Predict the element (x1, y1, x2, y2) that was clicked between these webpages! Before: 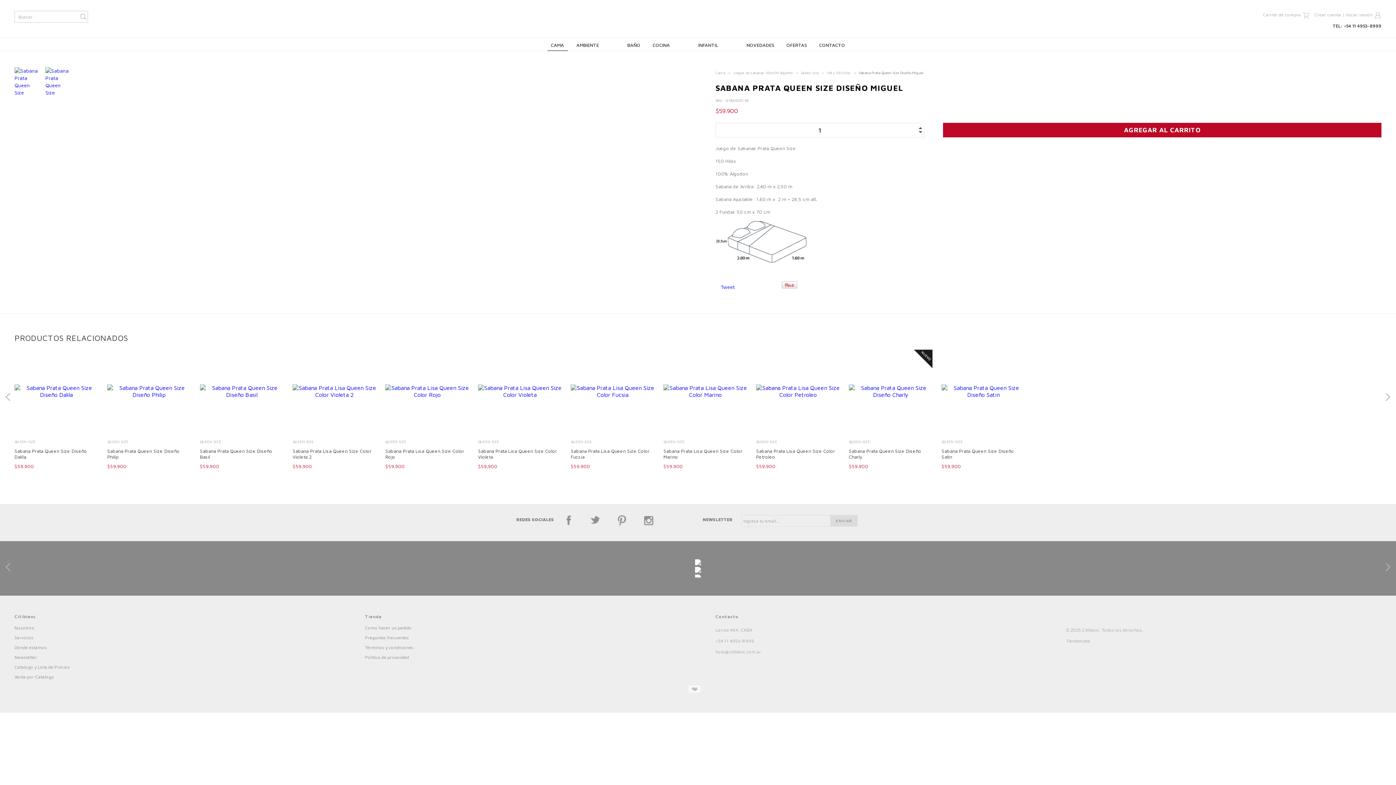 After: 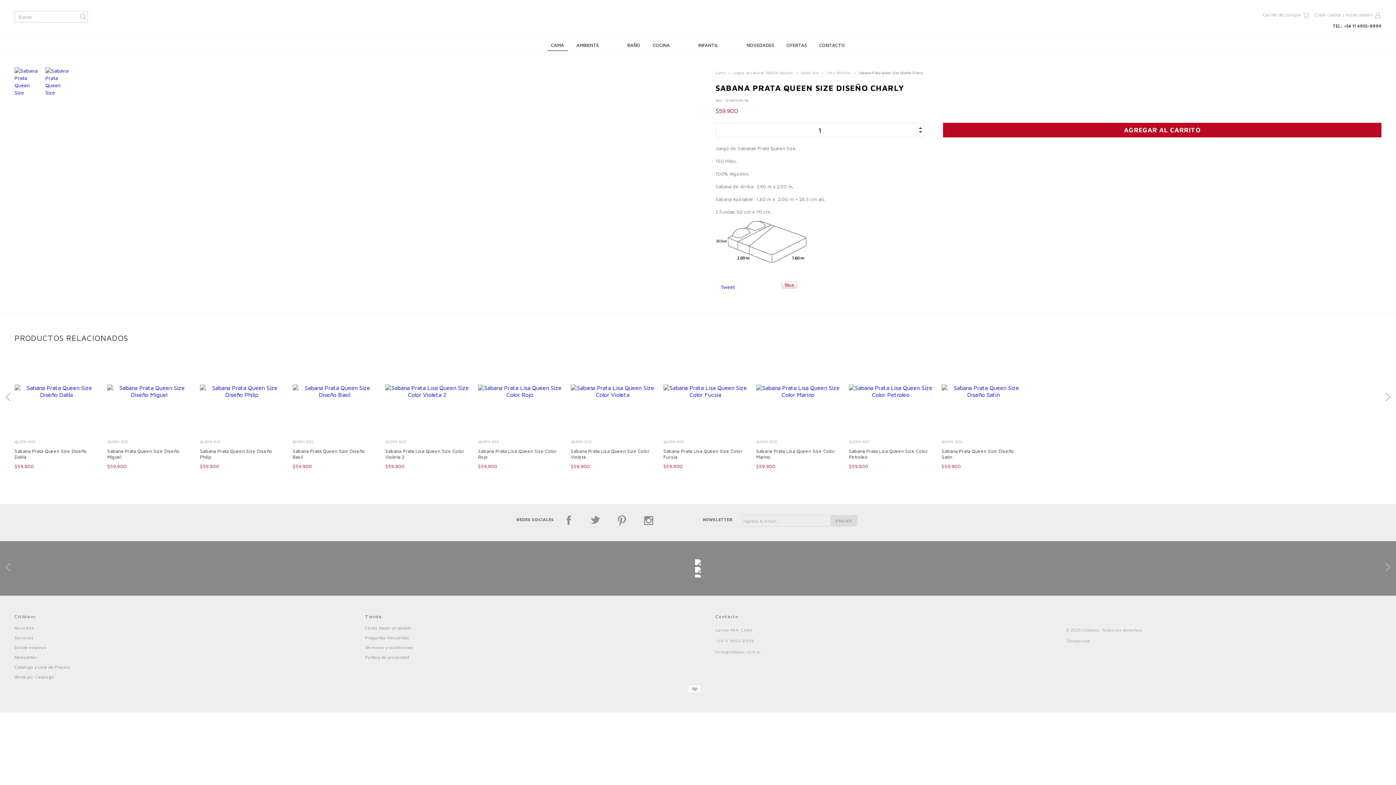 Action: bbox: (849, 349, 932, 433) label: 	